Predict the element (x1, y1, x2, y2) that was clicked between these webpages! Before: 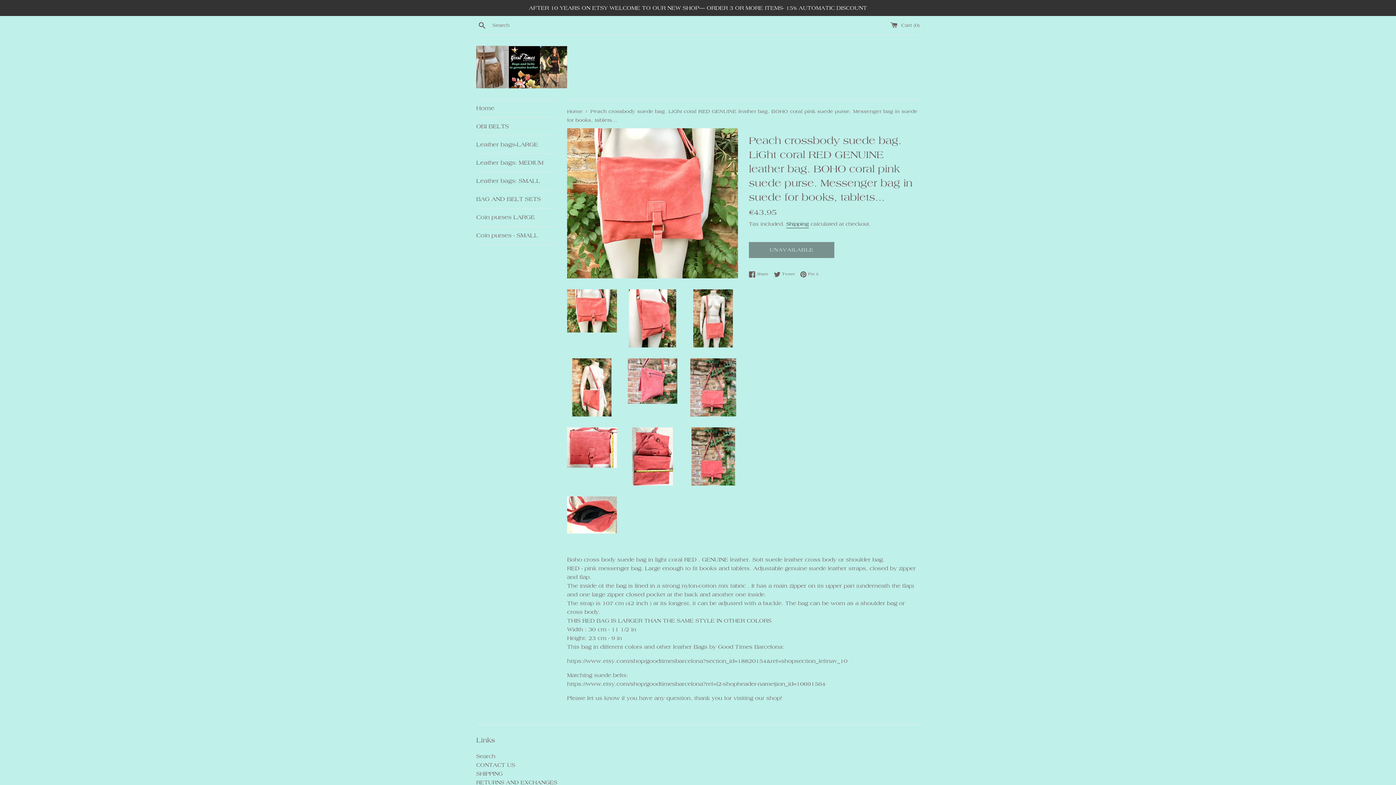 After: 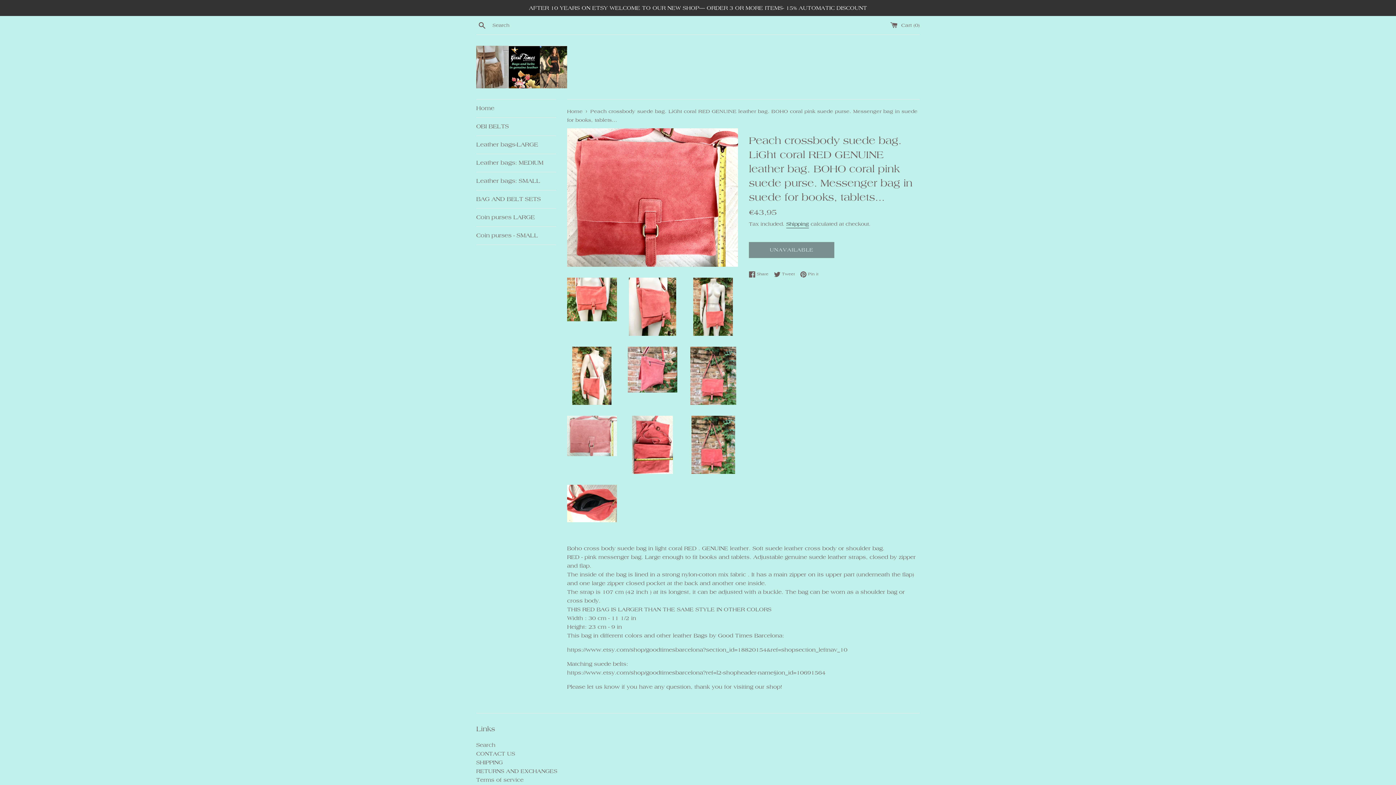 Action: bbox: (567, 427, 616, 467)